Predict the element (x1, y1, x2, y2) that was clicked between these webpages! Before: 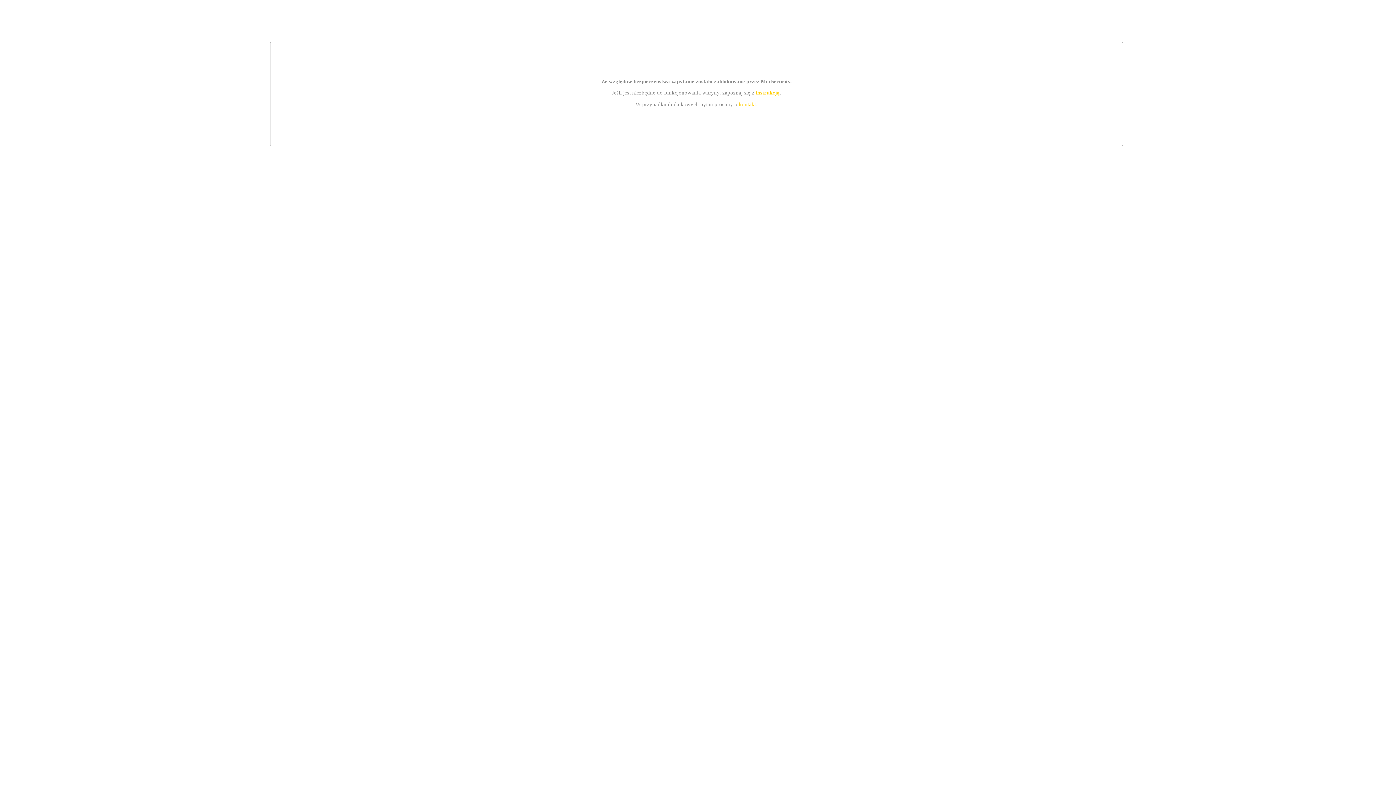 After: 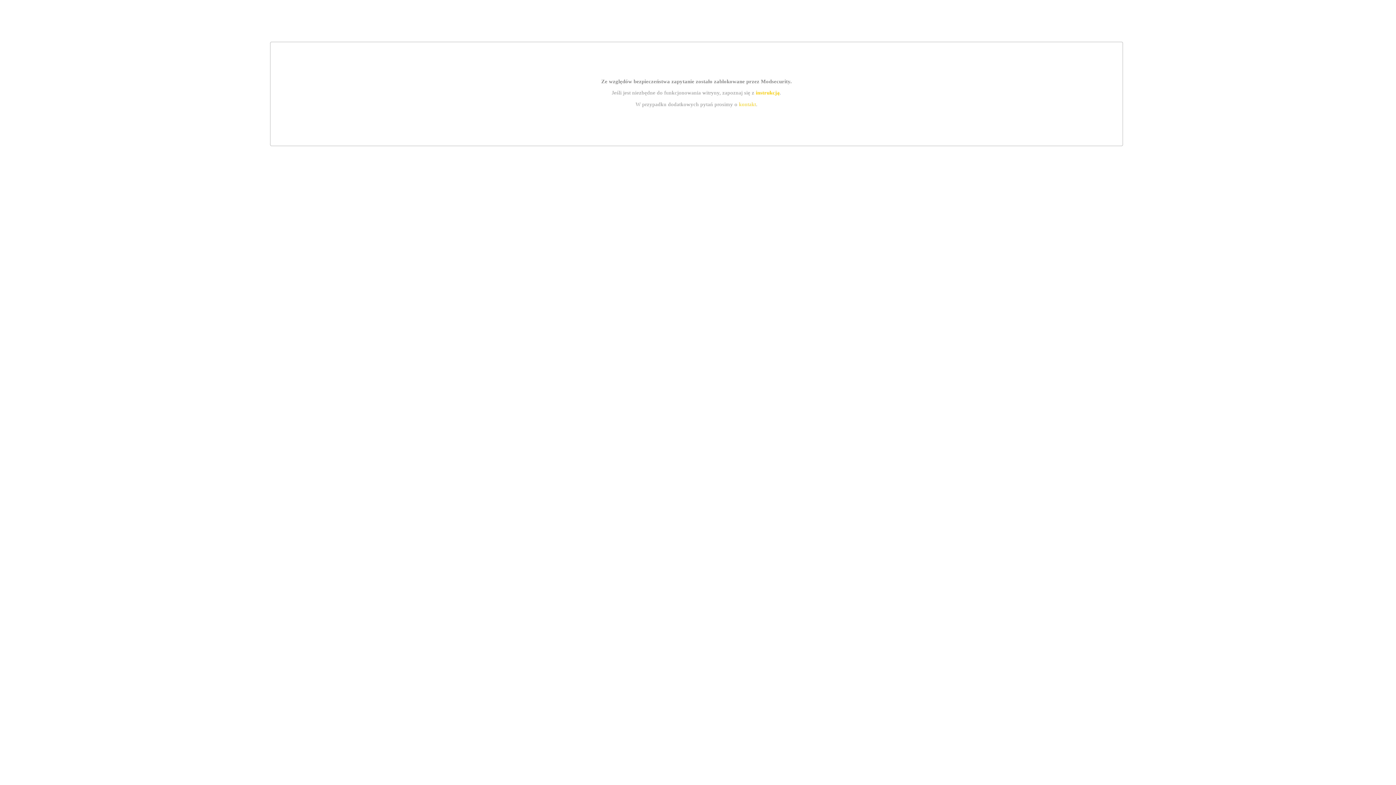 Action: bbox: (755, 89, 779, 95) label: instrukcją